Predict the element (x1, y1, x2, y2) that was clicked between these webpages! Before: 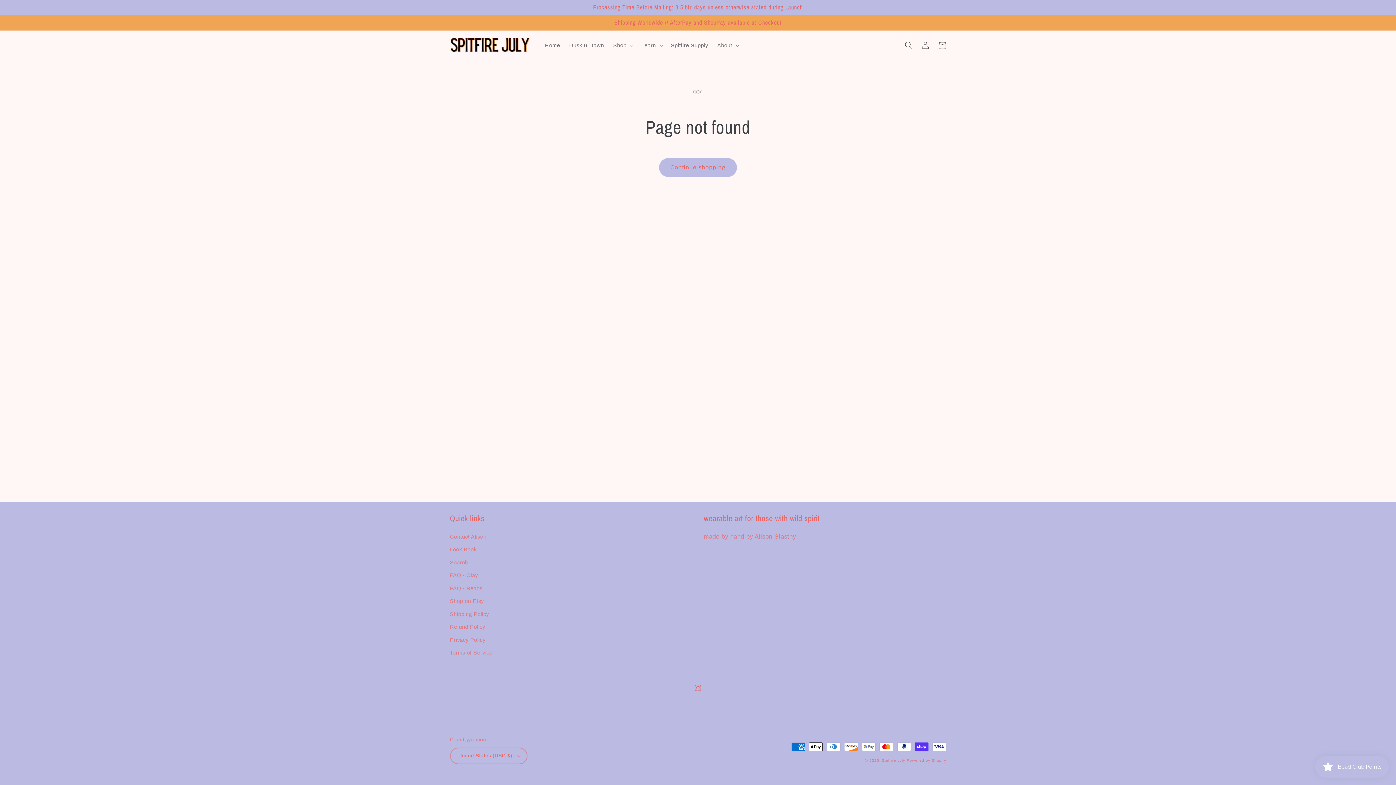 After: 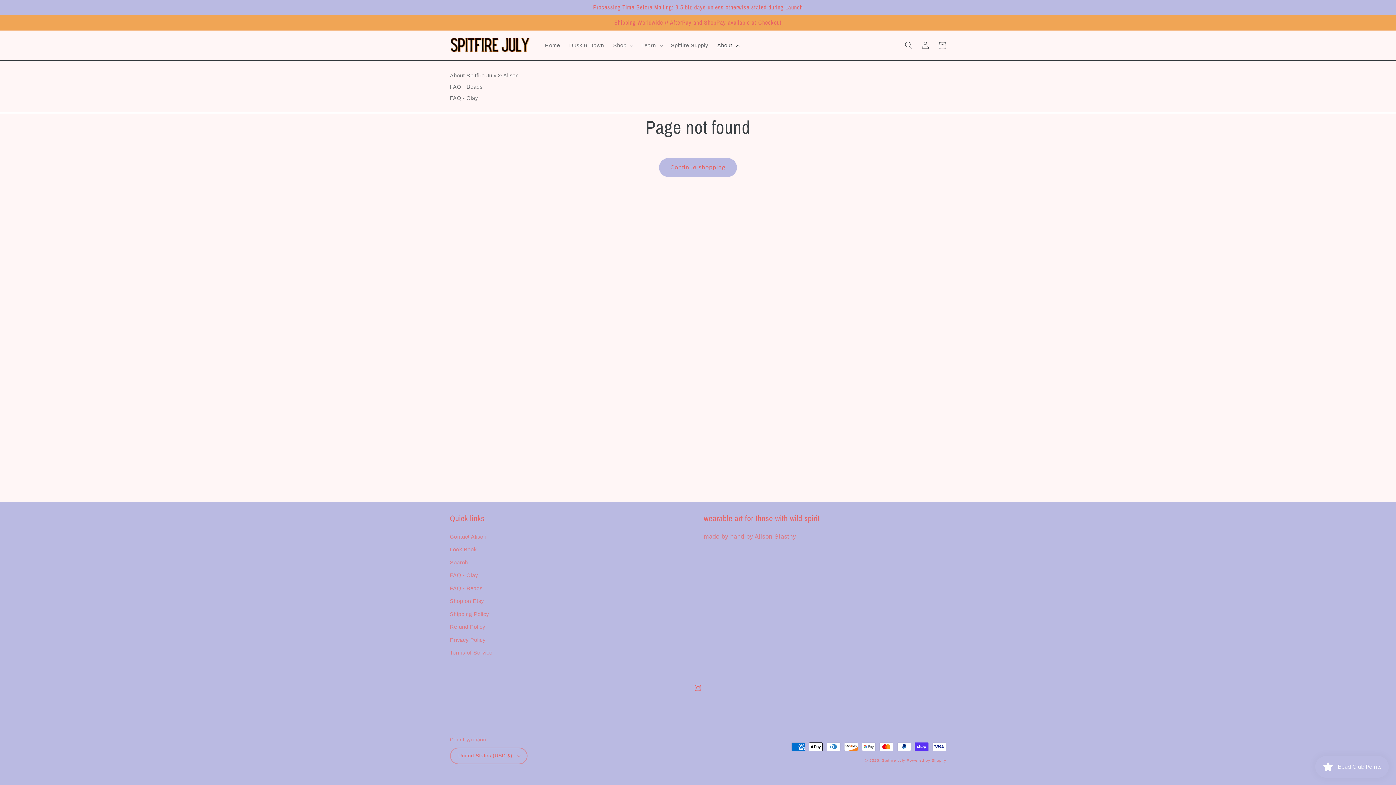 Action: bbox: (712, 37, 742, 53) label: About